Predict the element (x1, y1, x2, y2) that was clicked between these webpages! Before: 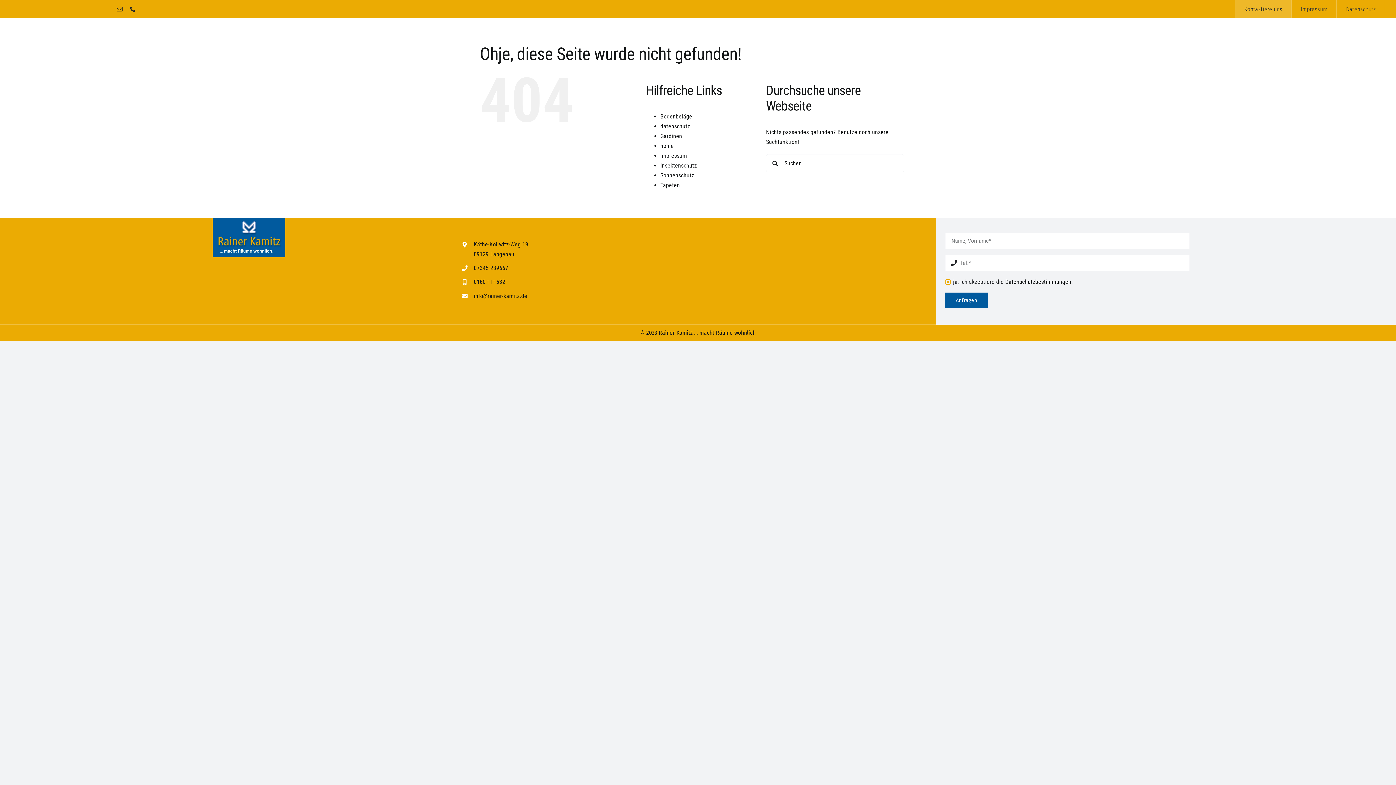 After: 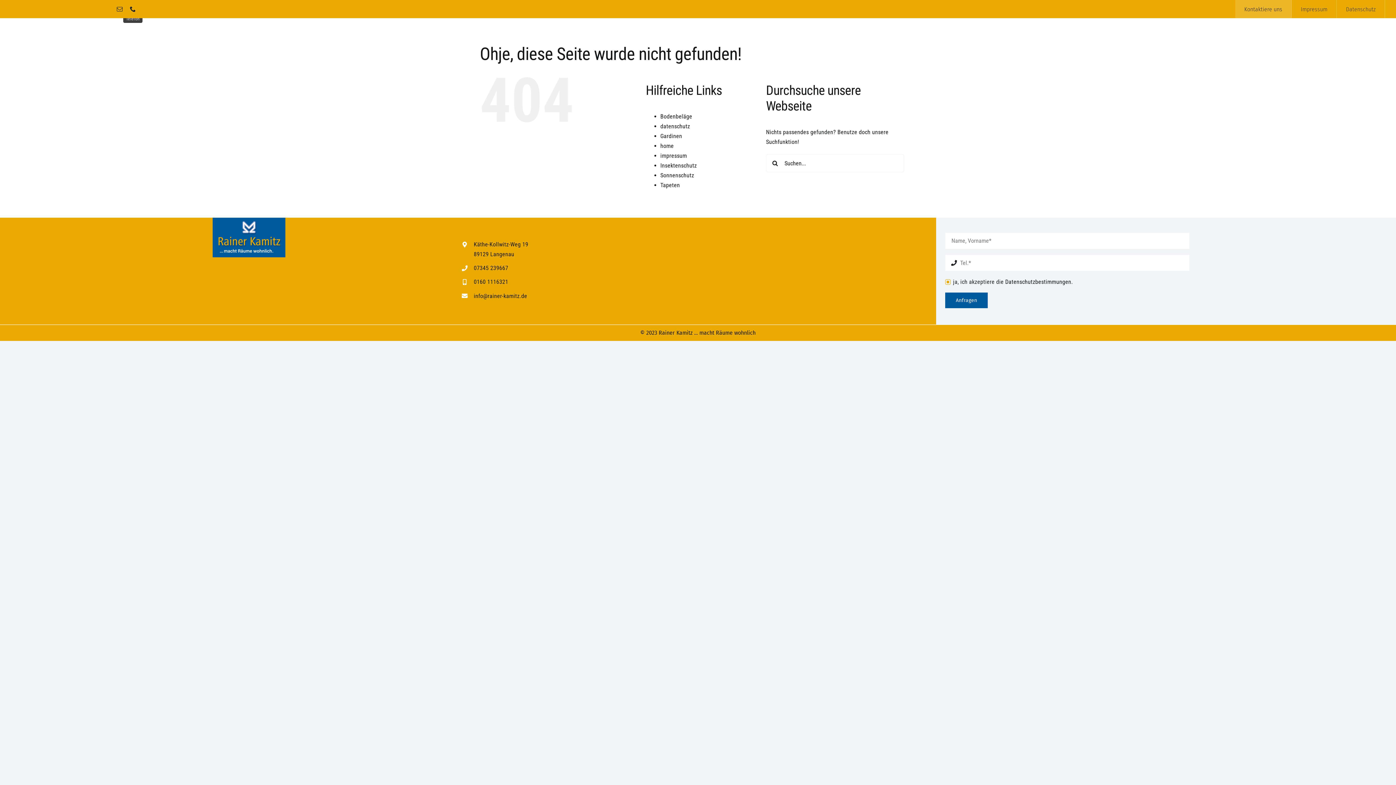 Action: label: phone bbox: (130, 6, 135, 12)